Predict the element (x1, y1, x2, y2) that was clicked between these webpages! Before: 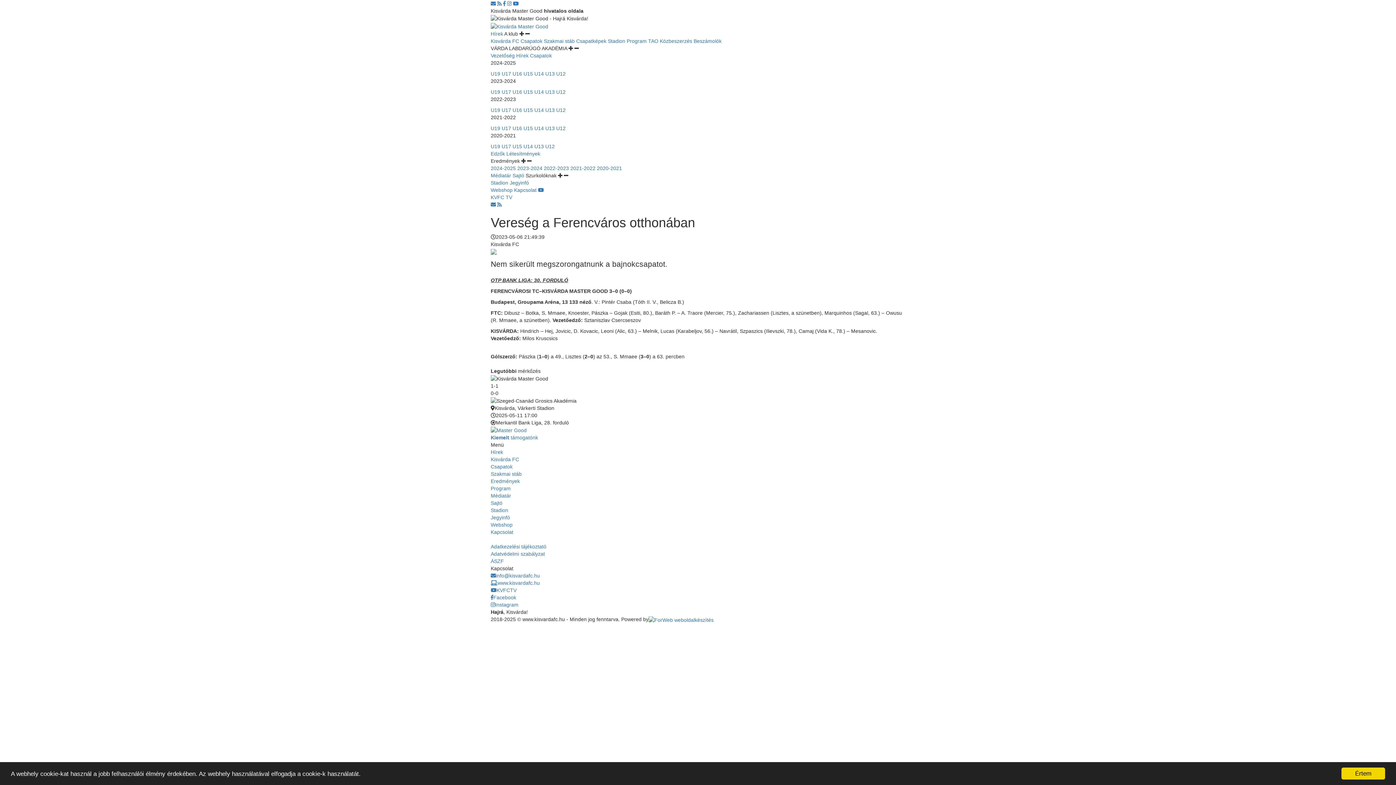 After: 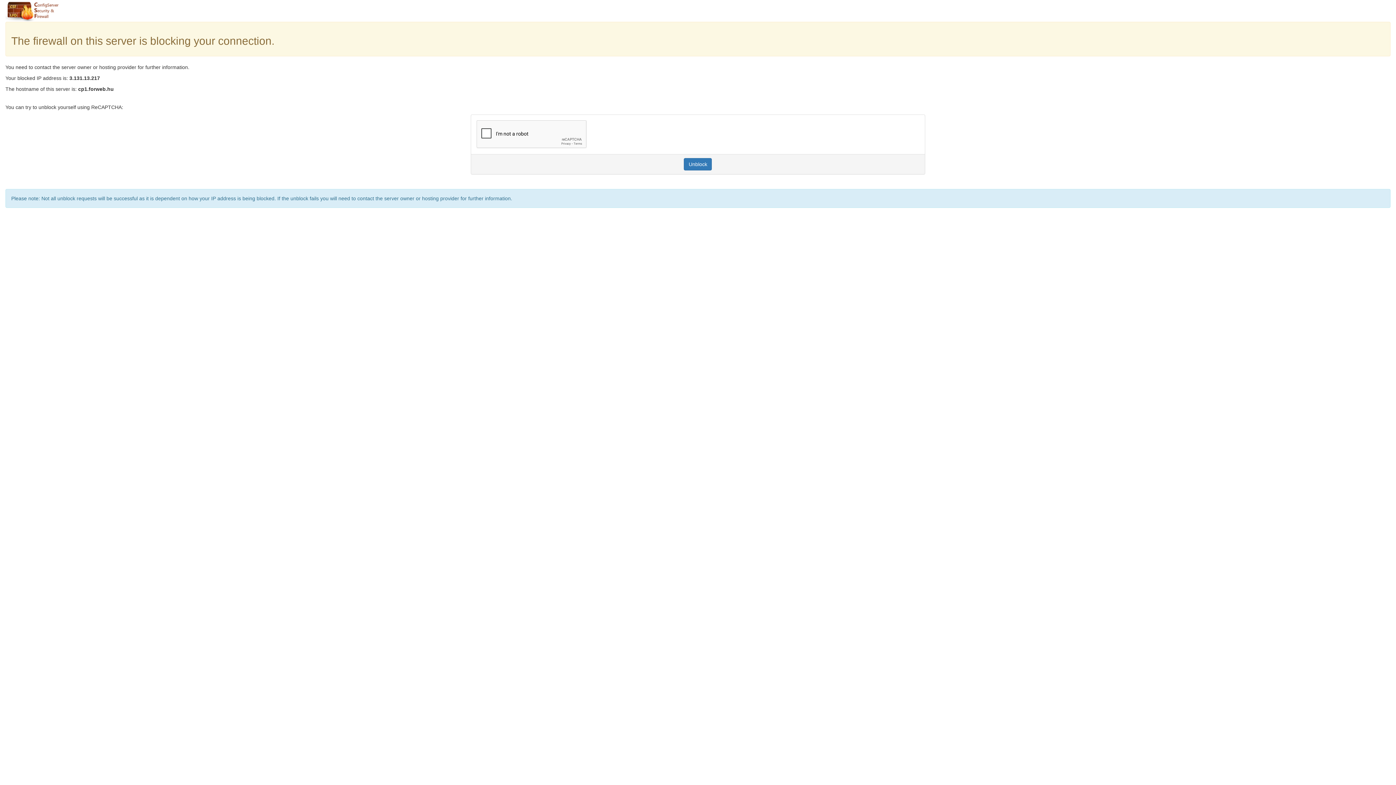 Action: label: ÁSZF bbox: (490, 558, 504, 564)